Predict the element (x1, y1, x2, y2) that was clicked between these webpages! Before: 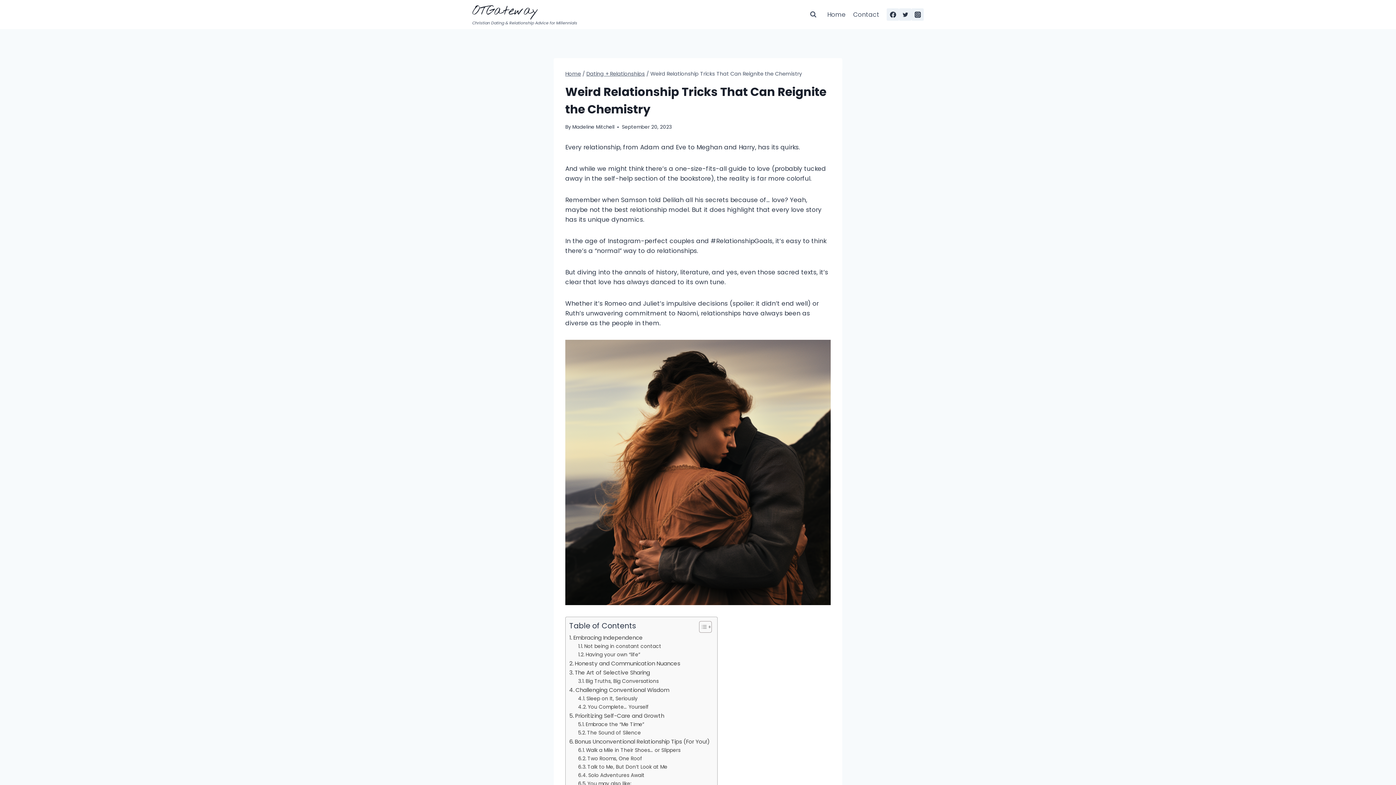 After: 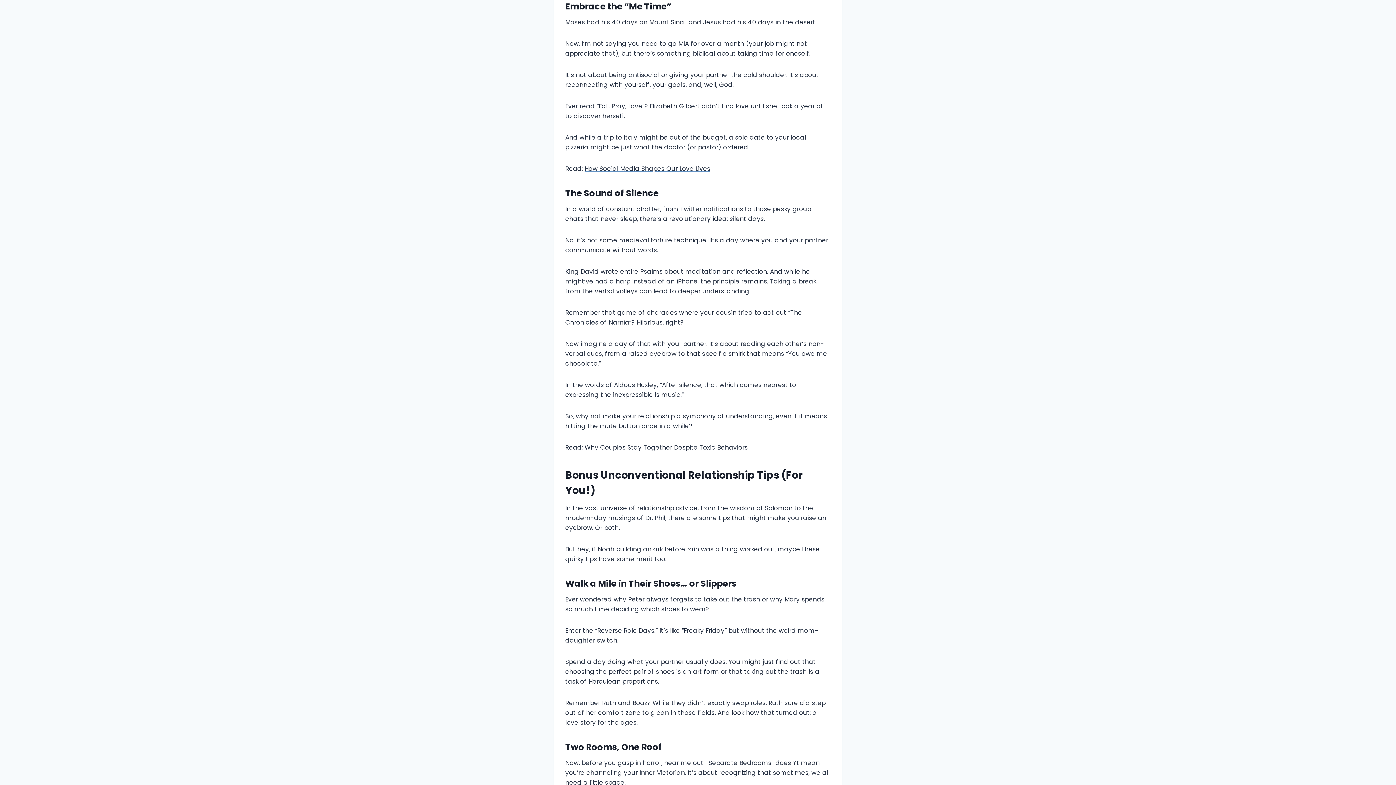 Action: bbox: (578, 721, 644, 729) label: Embrace the “Me Time”